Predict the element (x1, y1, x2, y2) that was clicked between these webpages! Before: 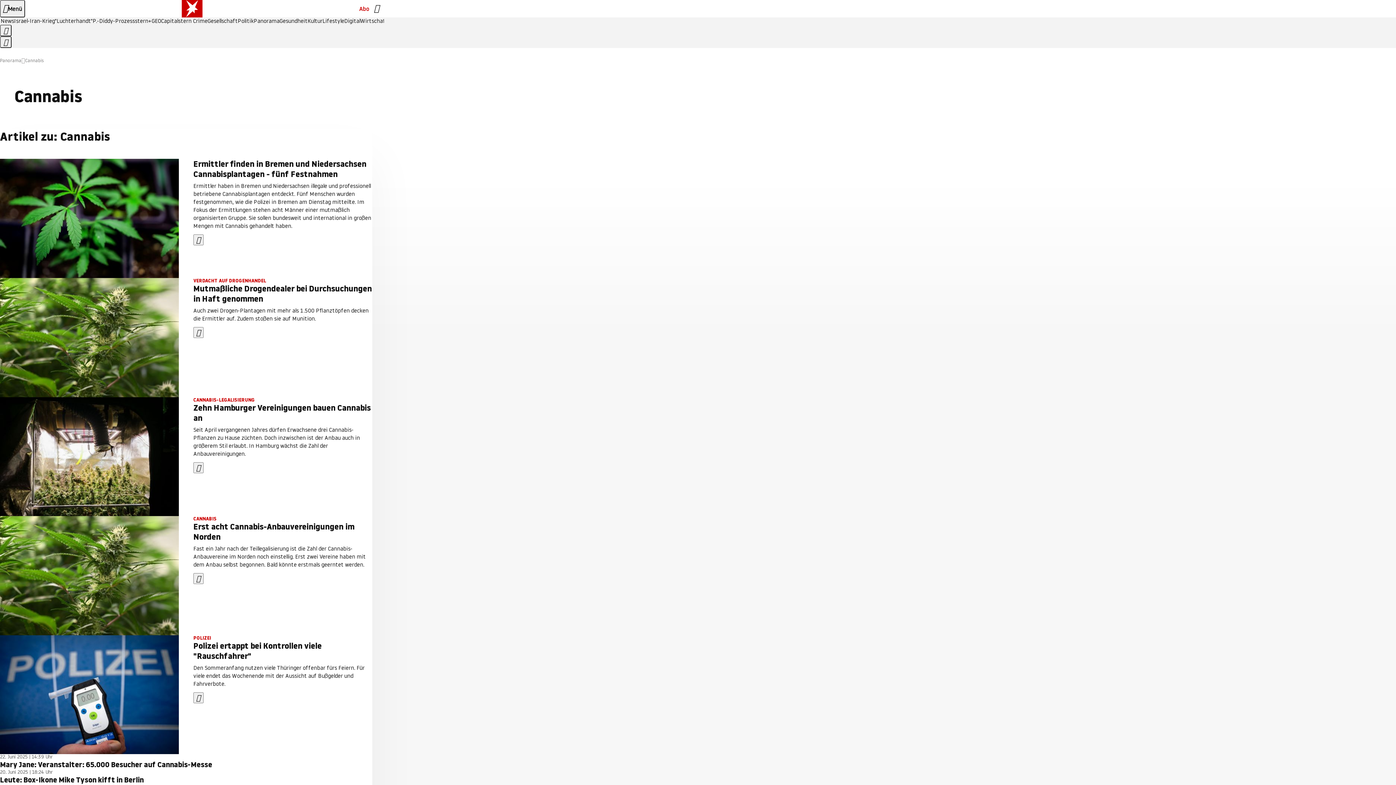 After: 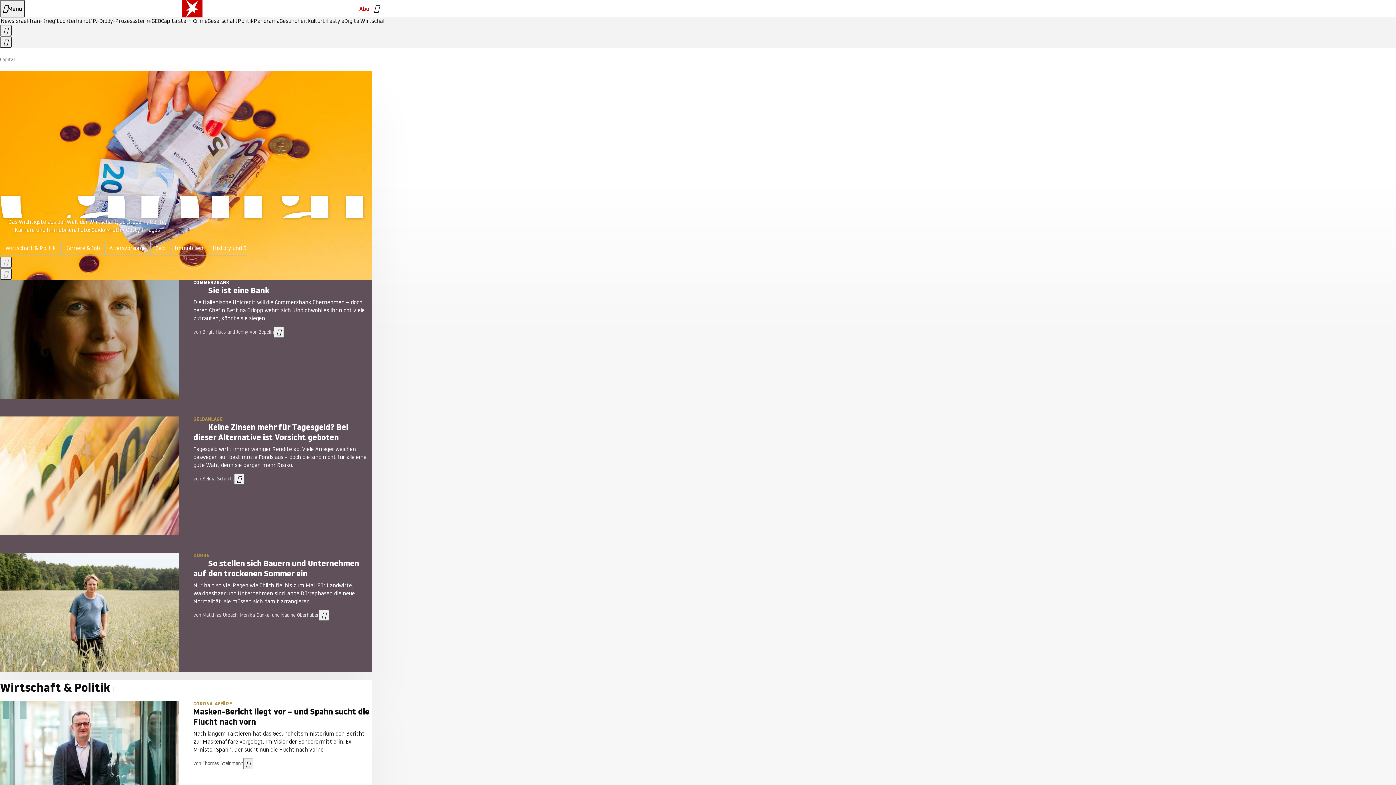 Action: label: Capital bbox: (161, 18, 178, 24)